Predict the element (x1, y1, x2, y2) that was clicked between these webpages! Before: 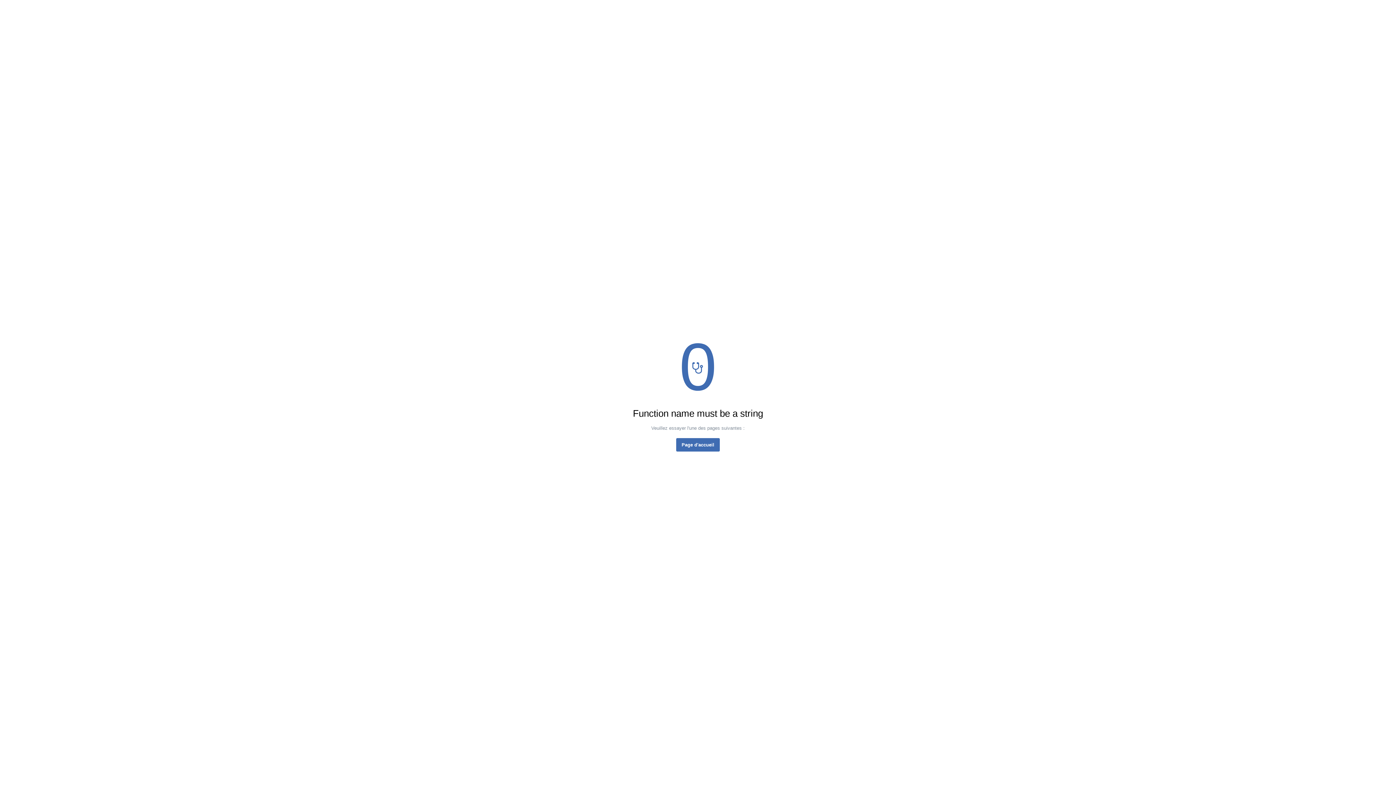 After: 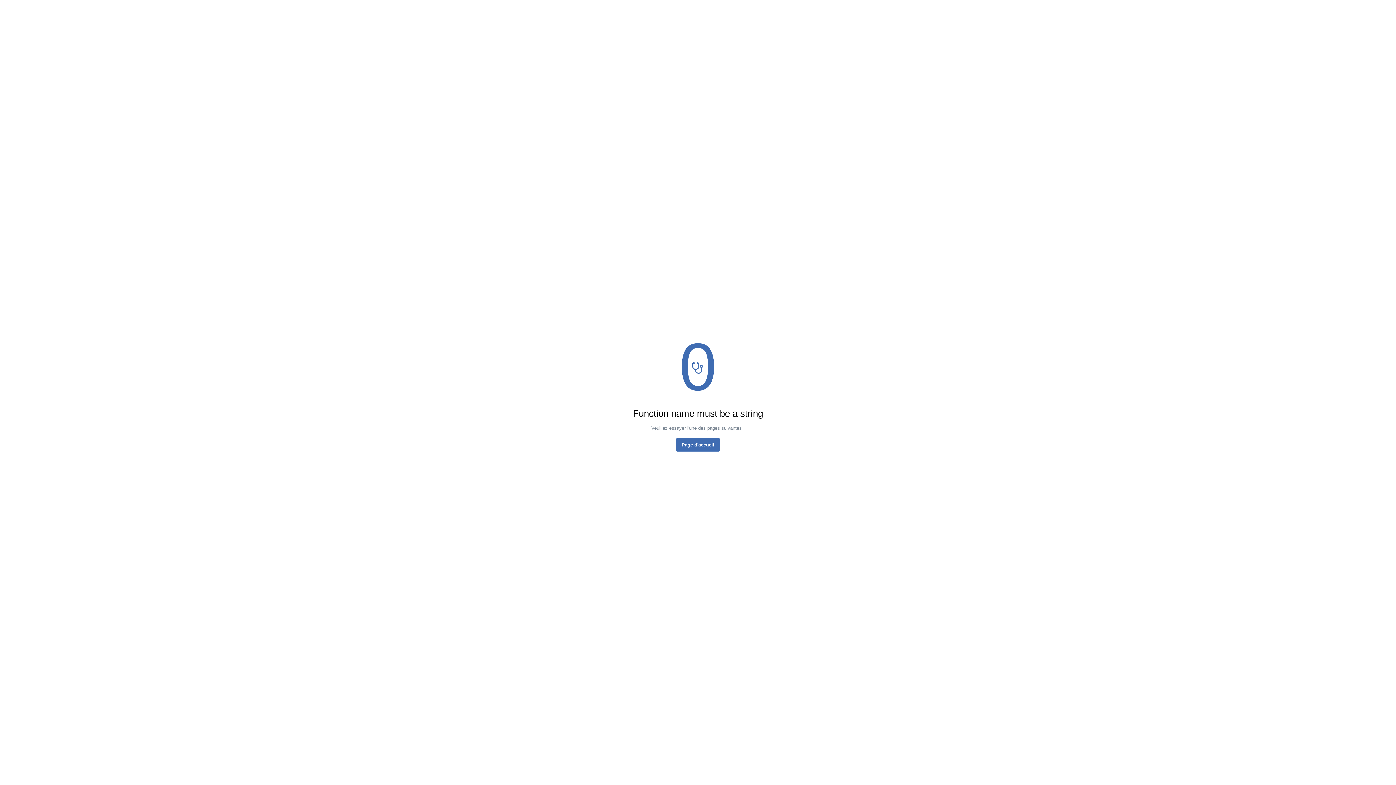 Action: bbox: (676, 438, 720, 451) label: Page d'accueil